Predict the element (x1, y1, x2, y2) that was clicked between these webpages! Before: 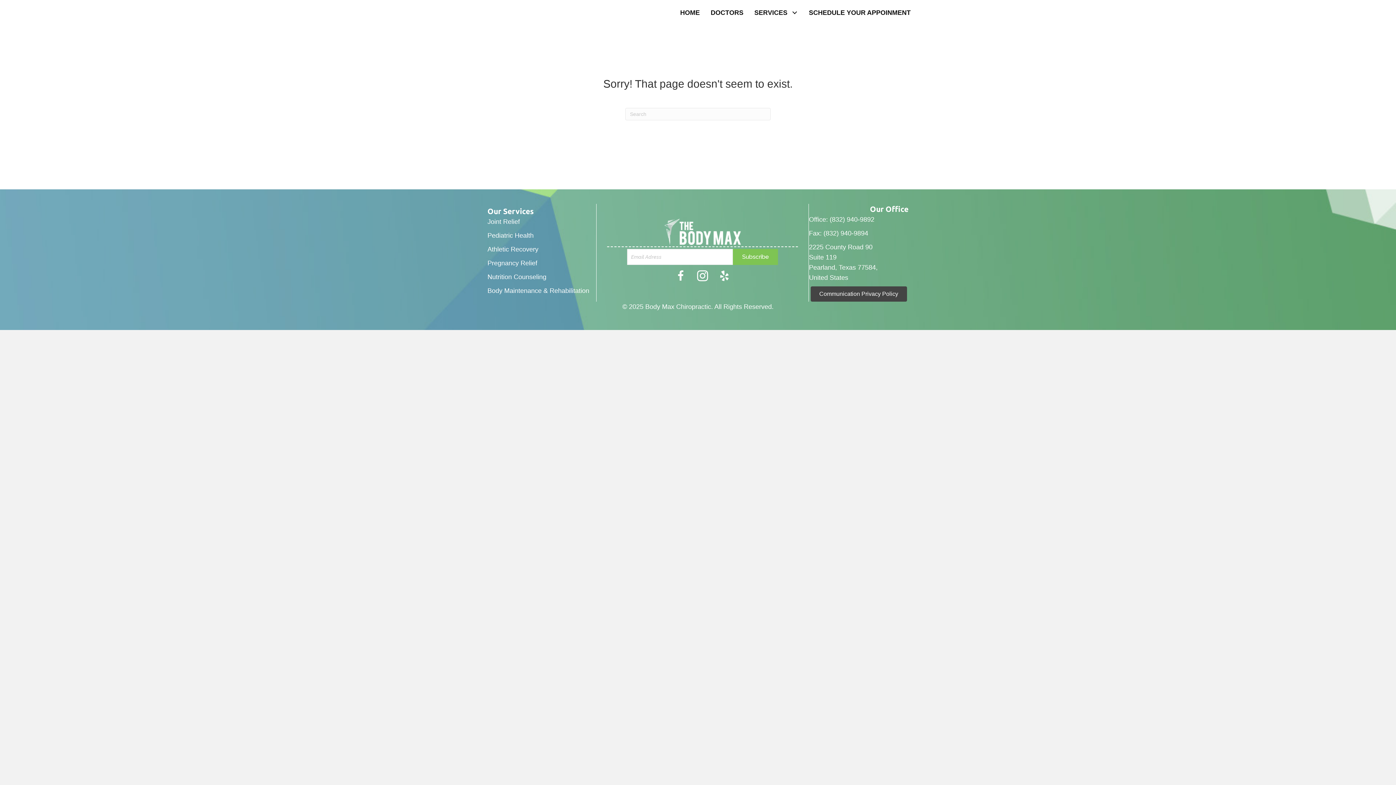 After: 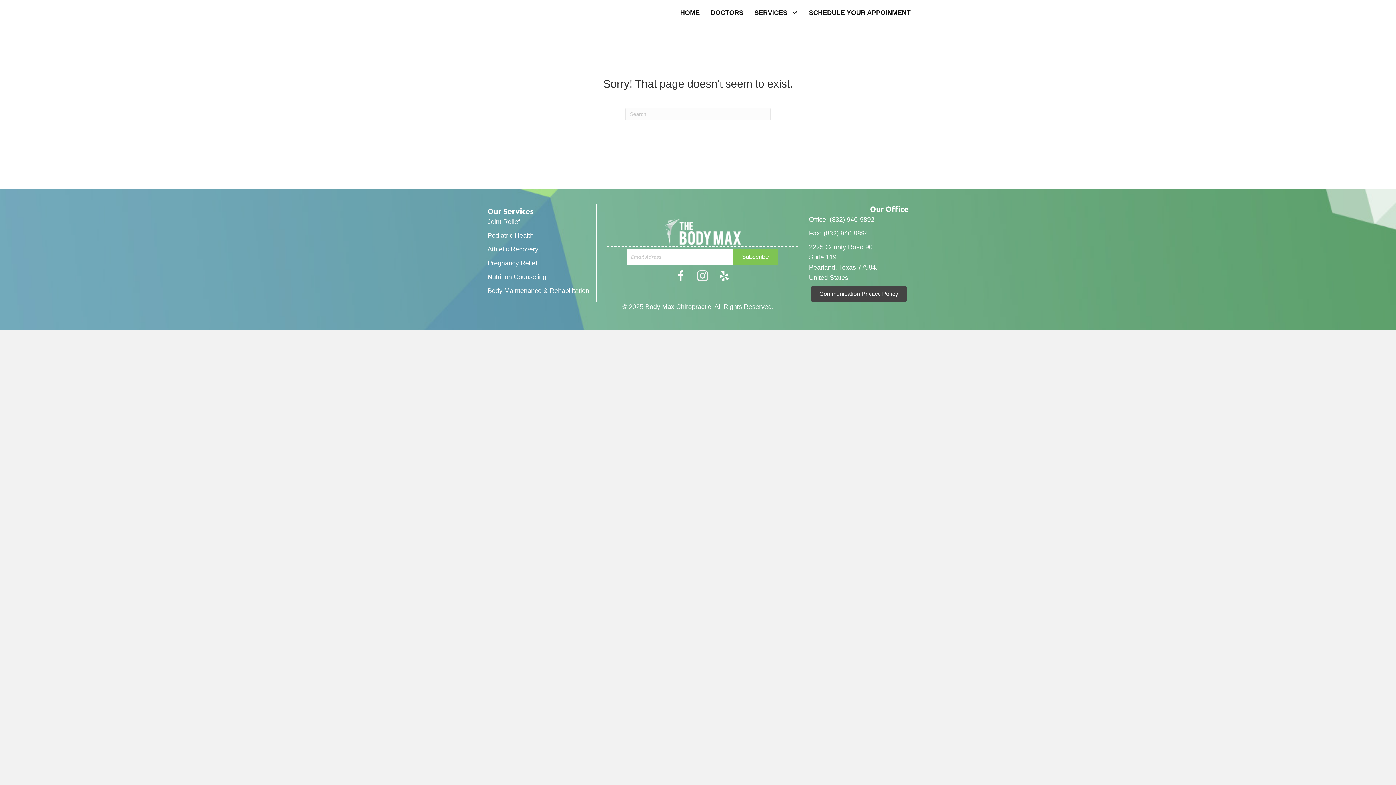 Action: bbox: (691, 265, 713, 286)